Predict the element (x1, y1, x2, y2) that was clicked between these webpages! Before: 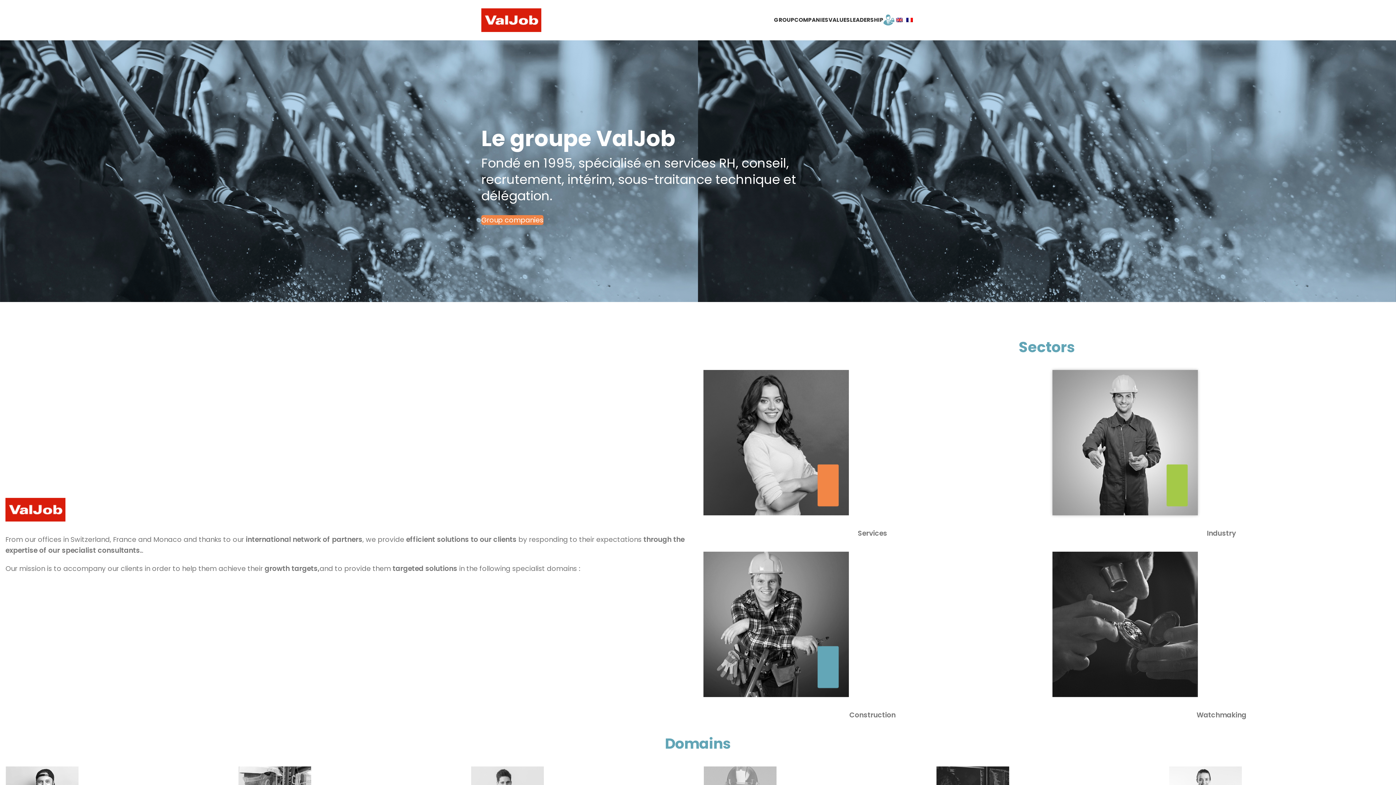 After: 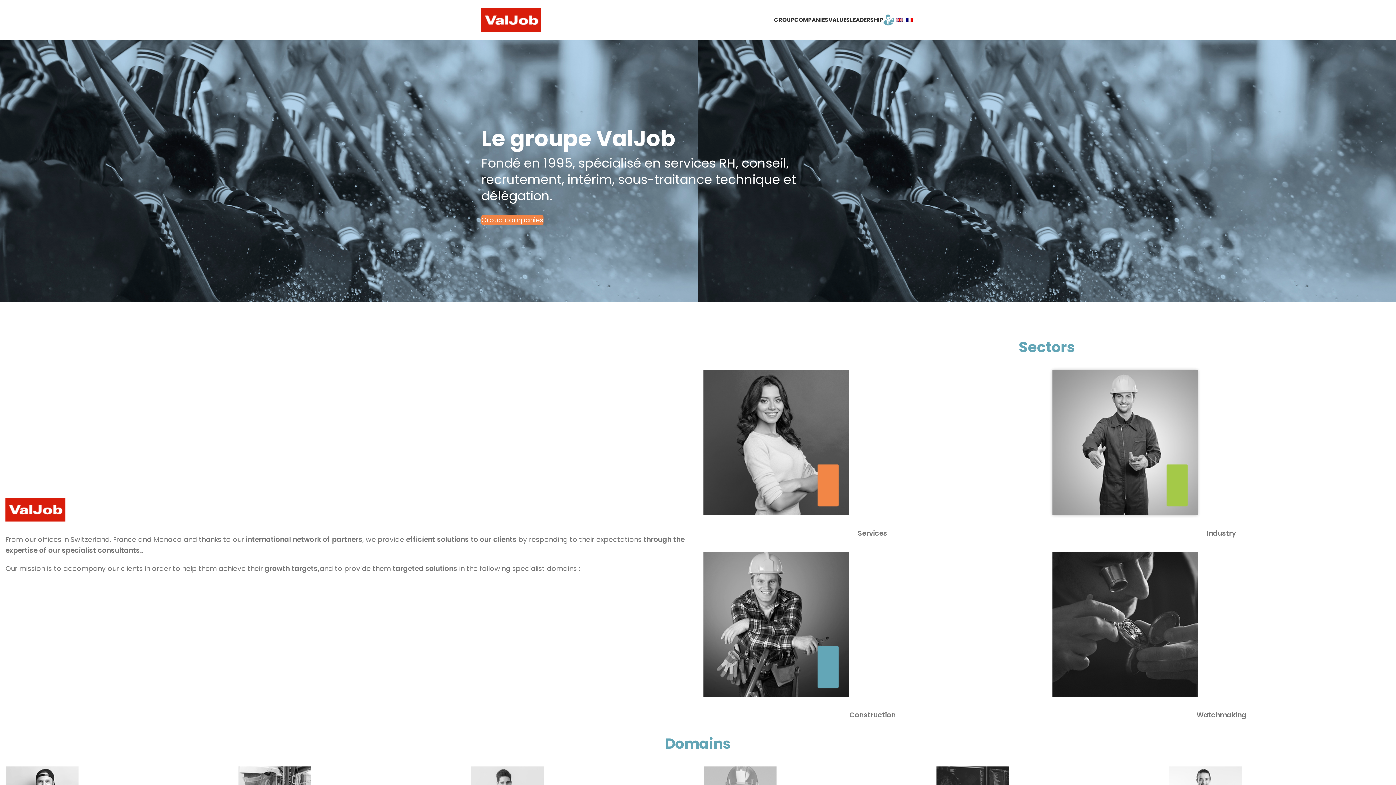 Action: bbox: (481, 14, 541, 24)